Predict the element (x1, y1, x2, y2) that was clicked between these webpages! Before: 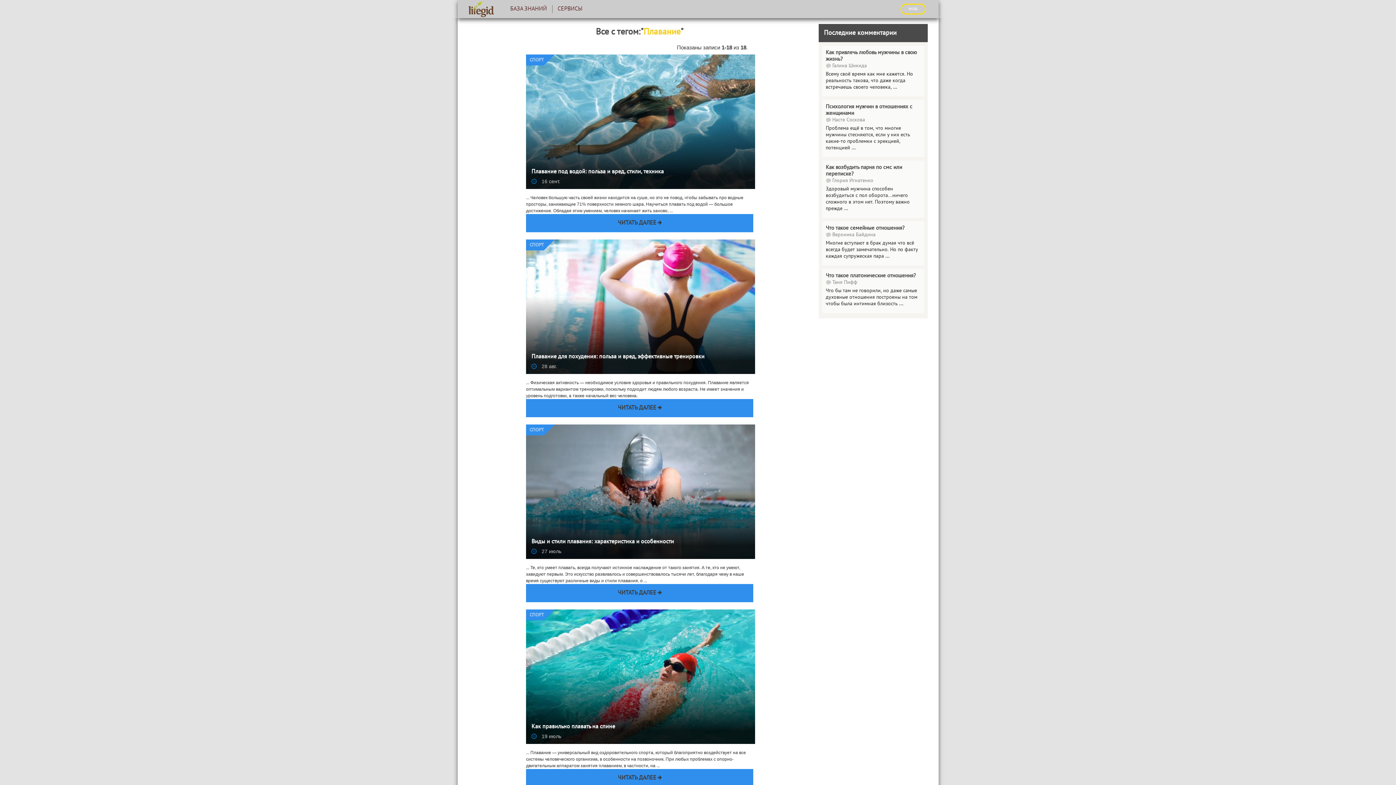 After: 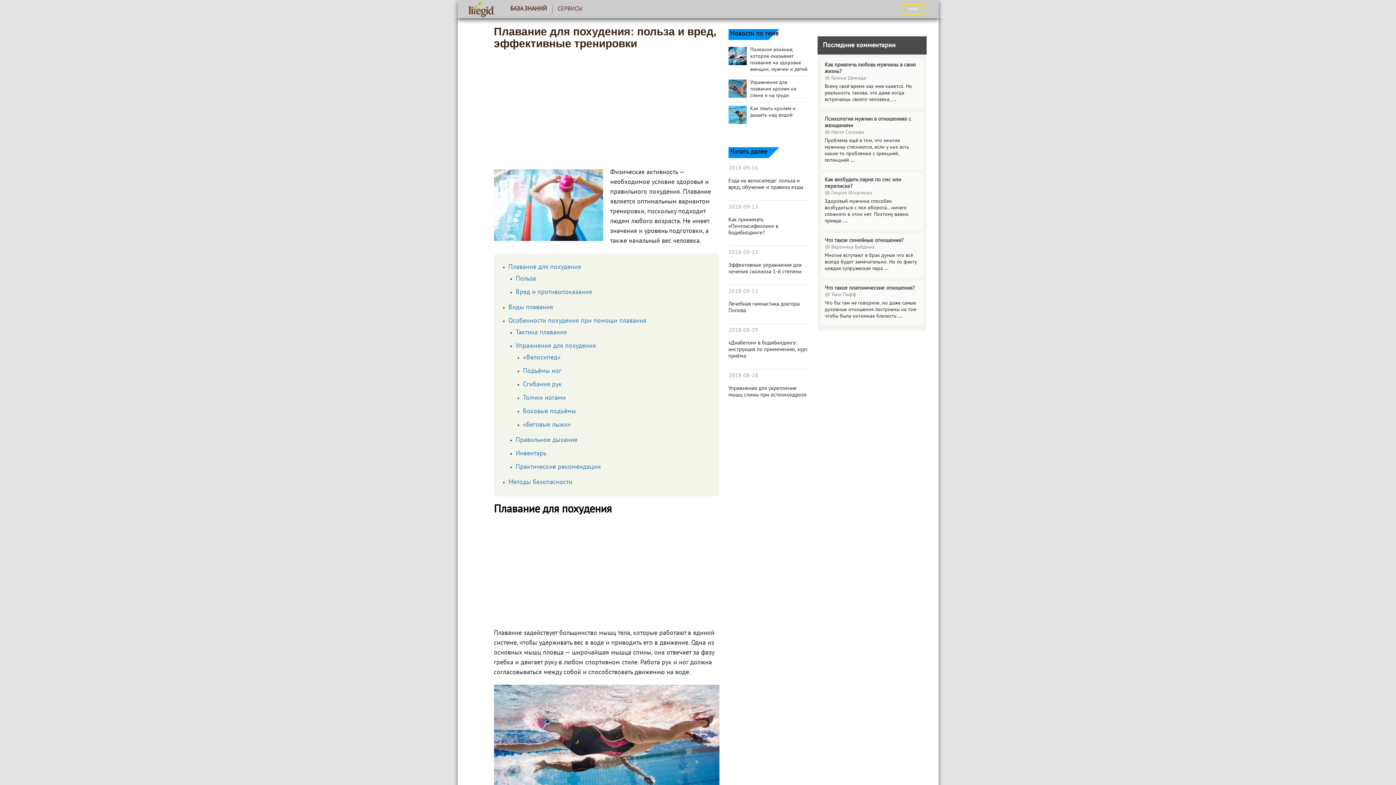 Action: bbox: (618, 405, 656, 410) label: ЧИТАТЬ ДАЛЕЕ